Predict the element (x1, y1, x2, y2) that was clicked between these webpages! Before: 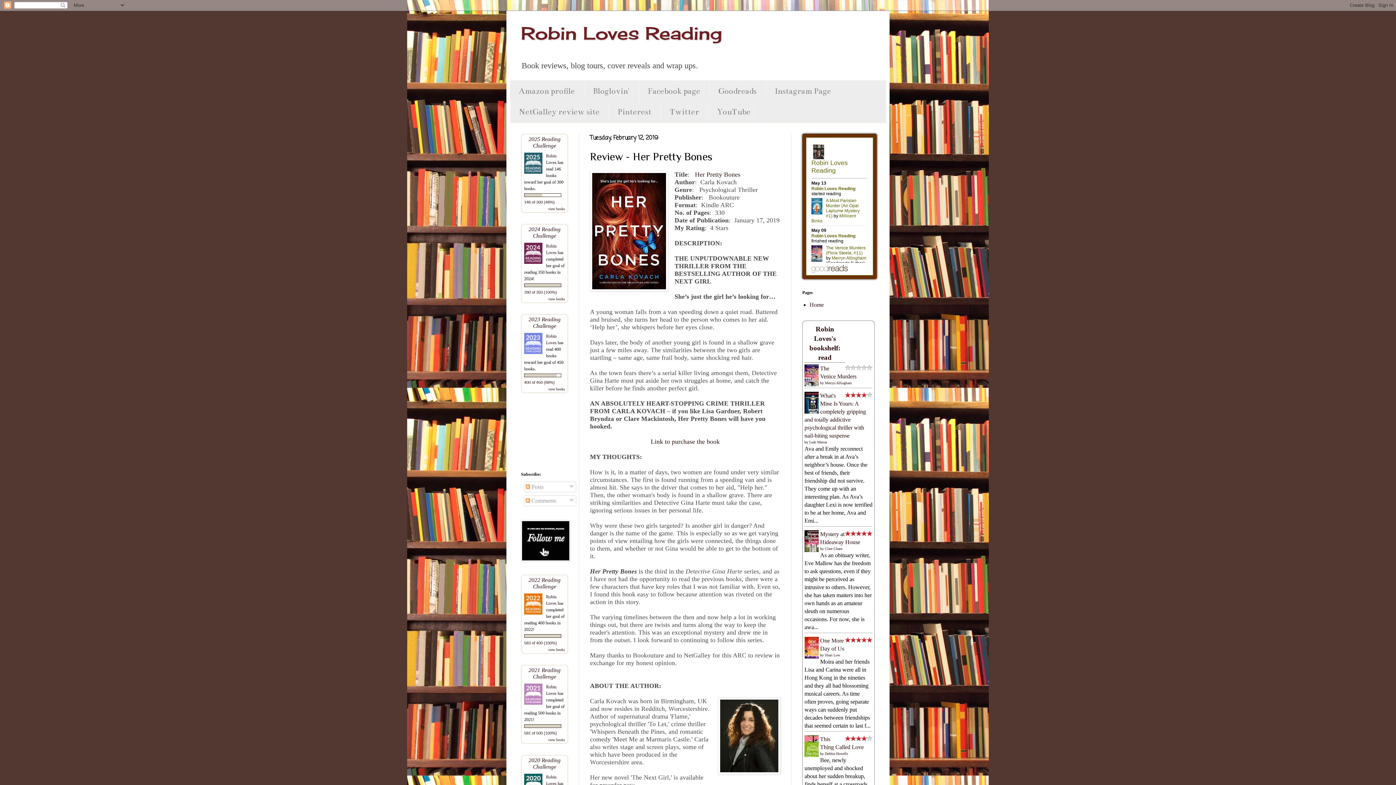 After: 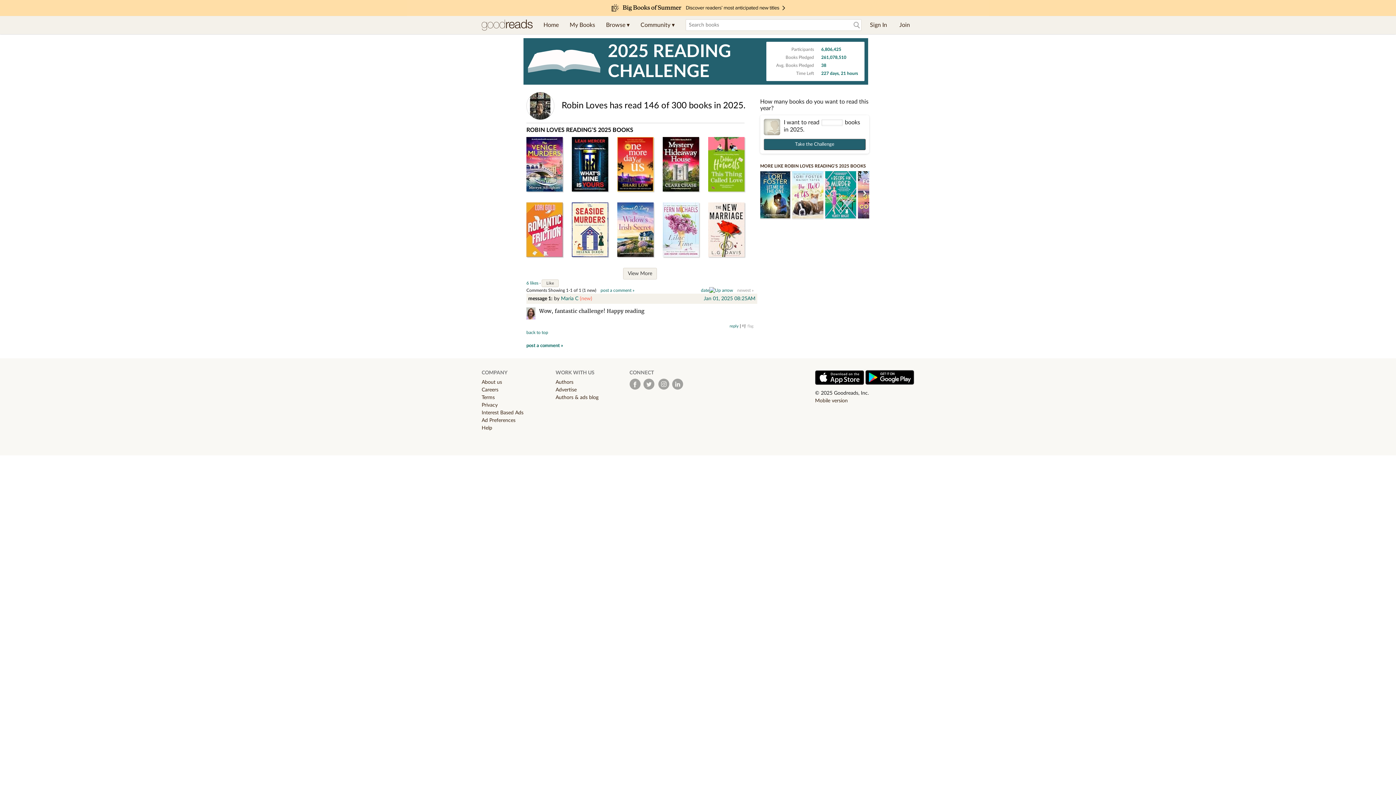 Action: bbox: (548, 206, 565, 210) label: view books